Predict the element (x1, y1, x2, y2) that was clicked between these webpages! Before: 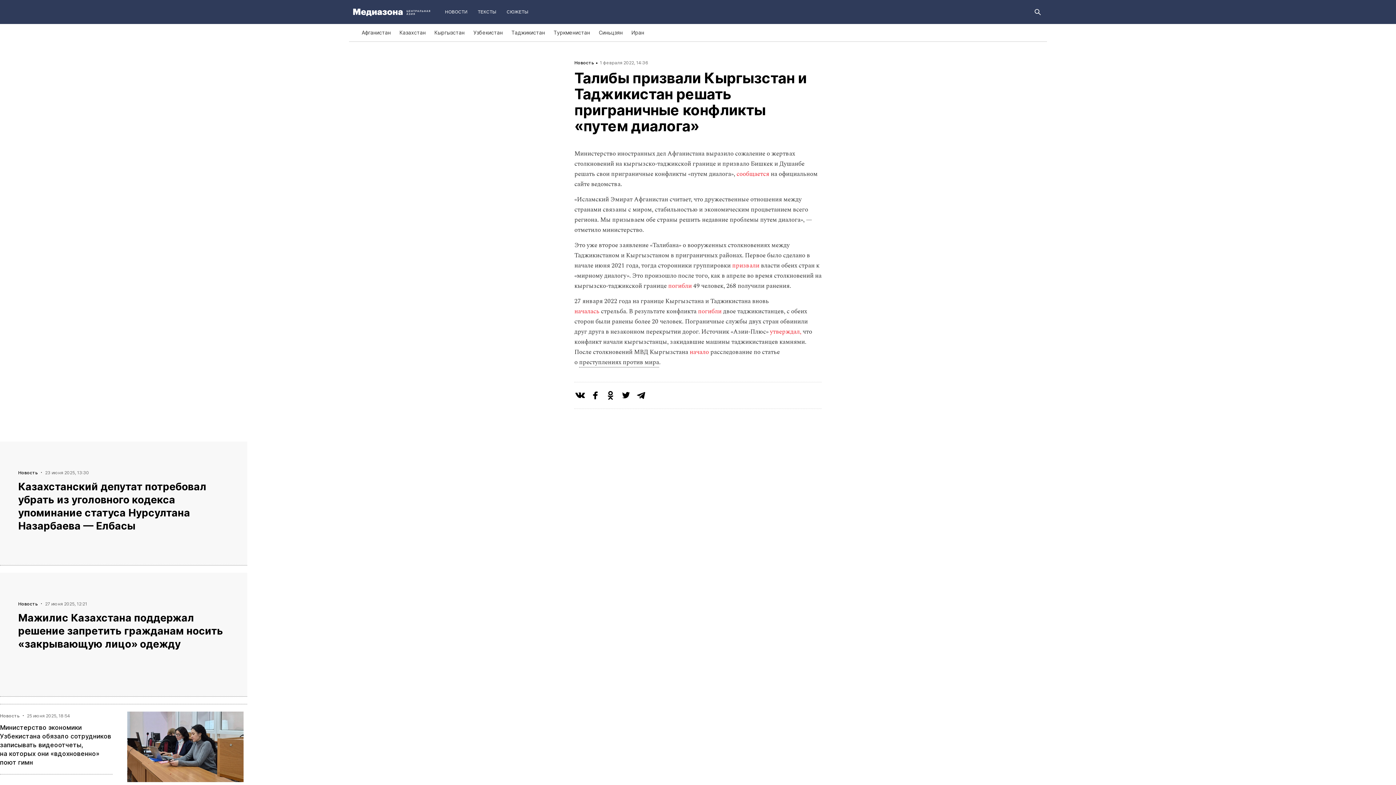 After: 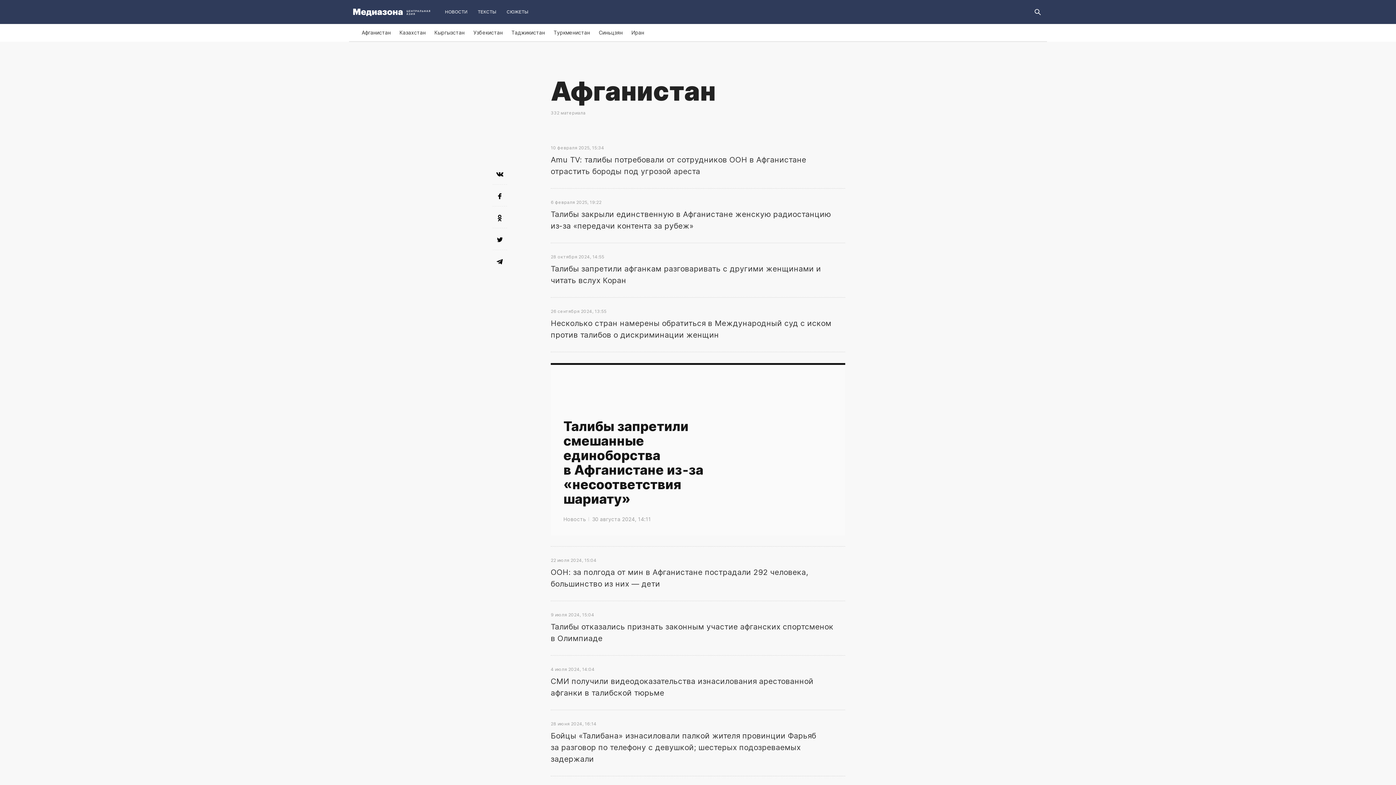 Action: label: Афганистан bbox: (361, 24, 390, 41)